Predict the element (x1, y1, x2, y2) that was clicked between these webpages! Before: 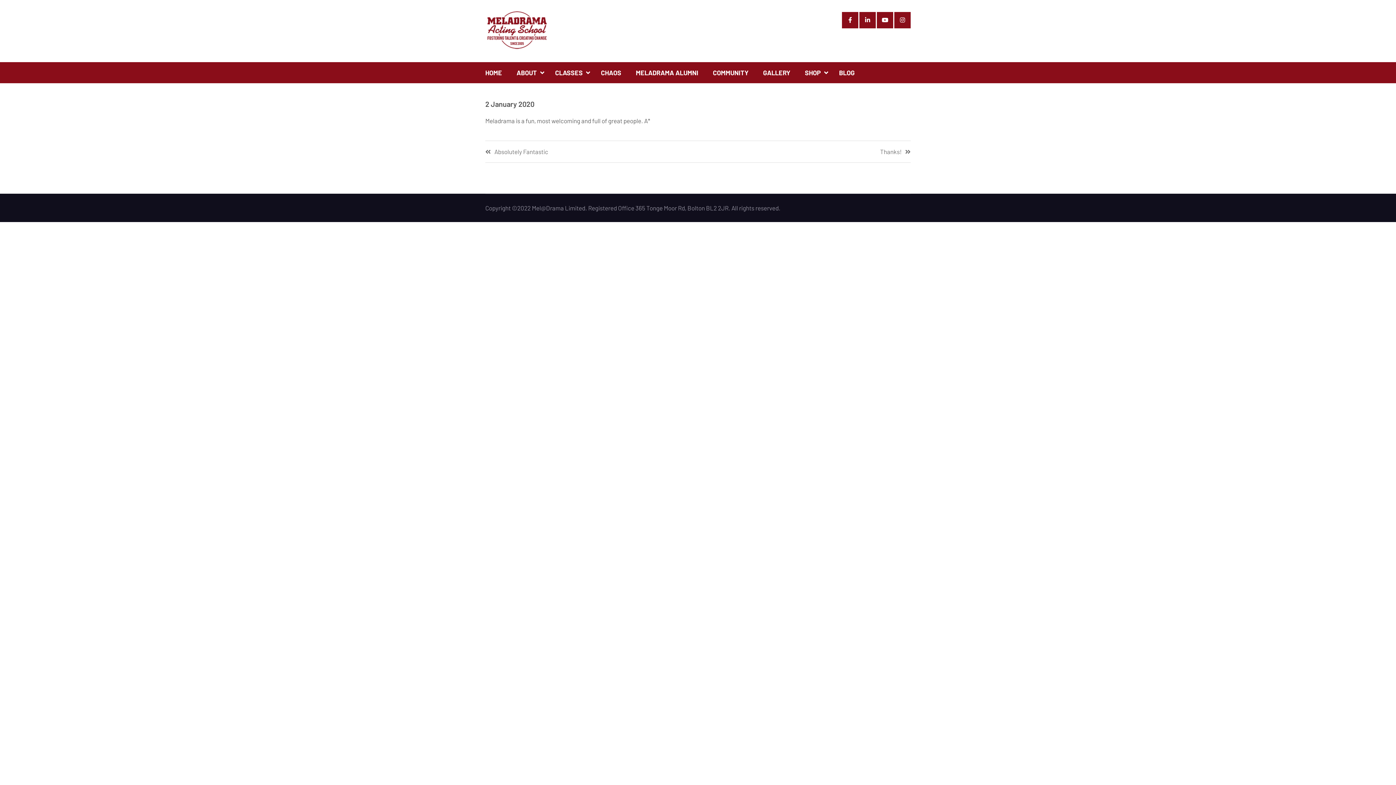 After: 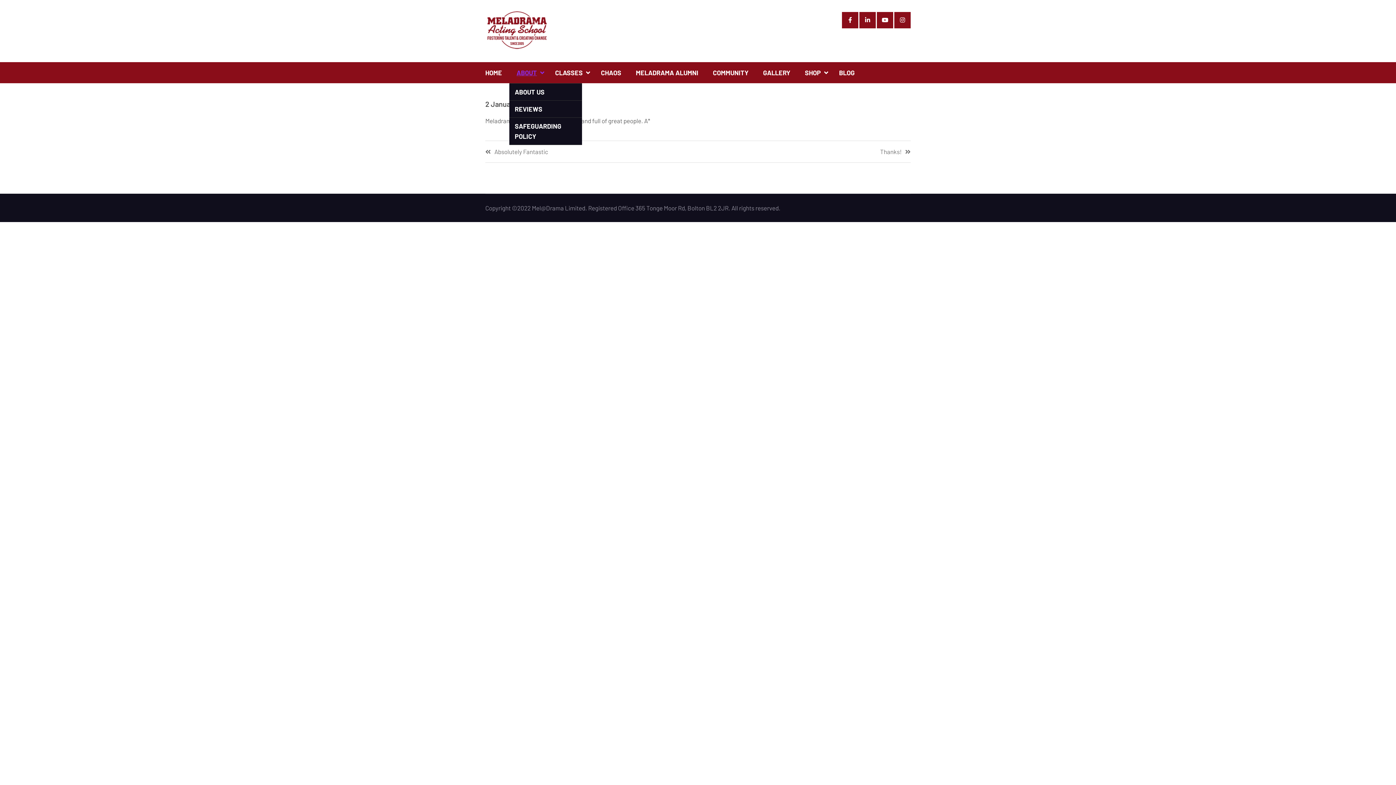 Action: bbox: (509, 62, 548, 83) label: ABOUT